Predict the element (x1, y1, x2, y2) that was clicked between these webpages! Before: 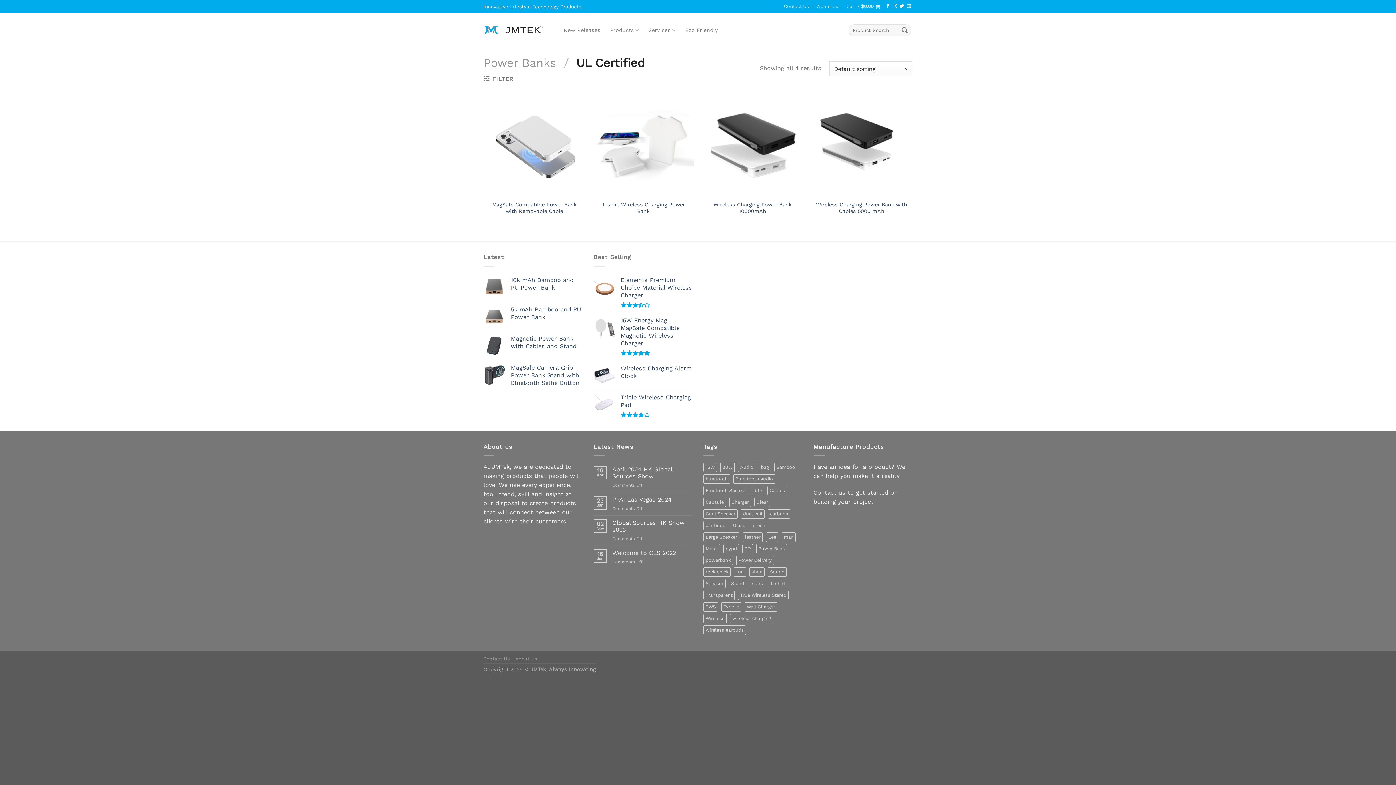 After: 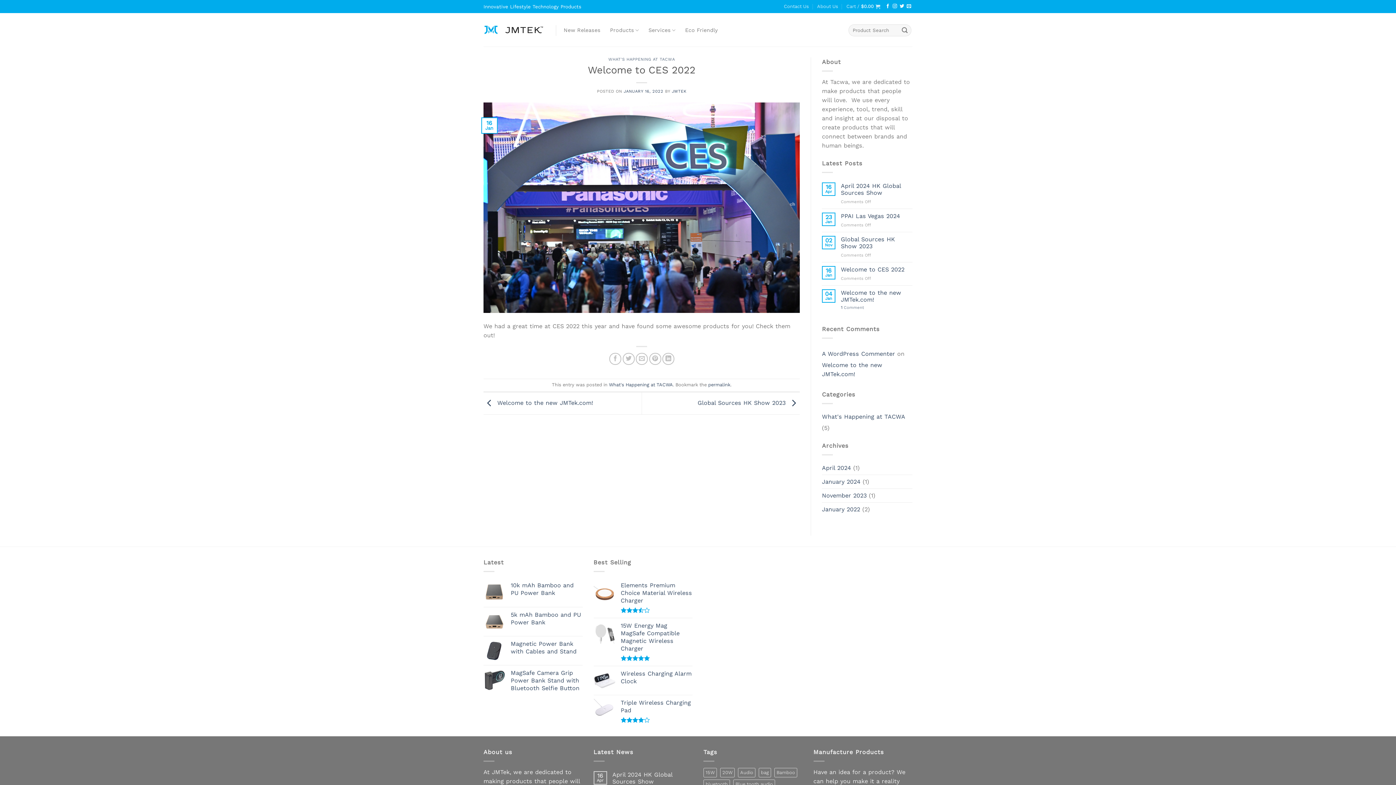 Action: bbox: (612, 549, 692, 556) label: Welcome to CES 2022